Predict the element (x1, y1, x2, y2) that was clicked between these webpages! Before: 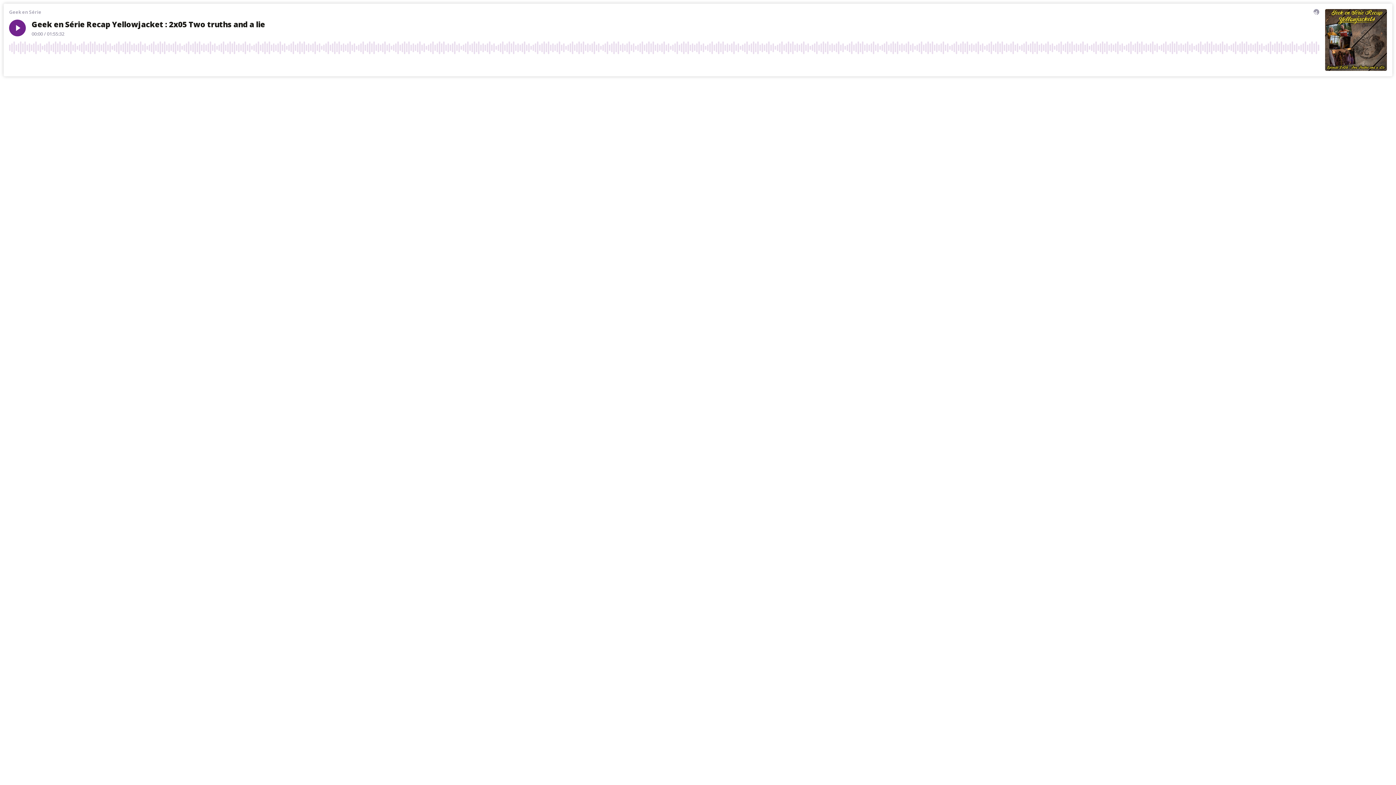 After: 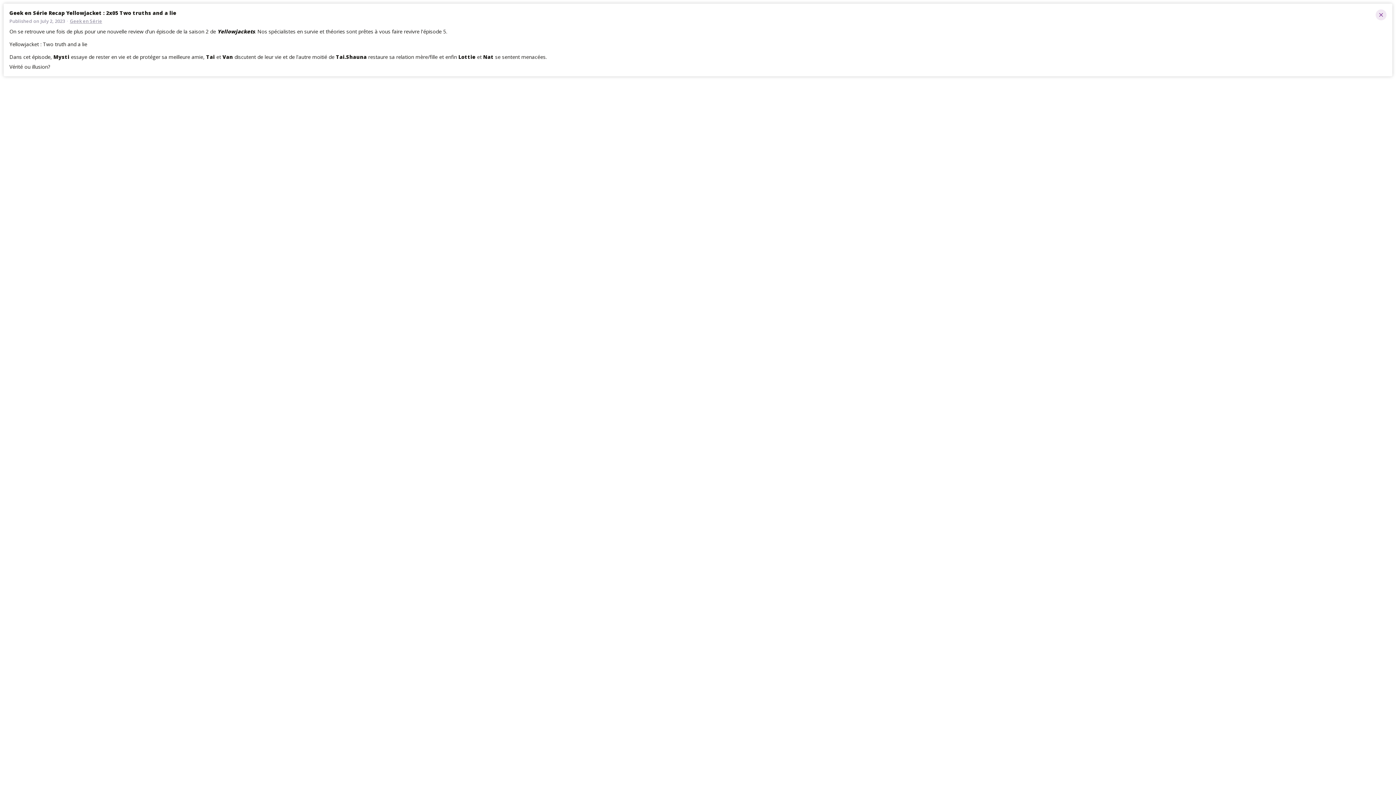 Action: label: Description bbox: (1308, 58, 1319, 69)